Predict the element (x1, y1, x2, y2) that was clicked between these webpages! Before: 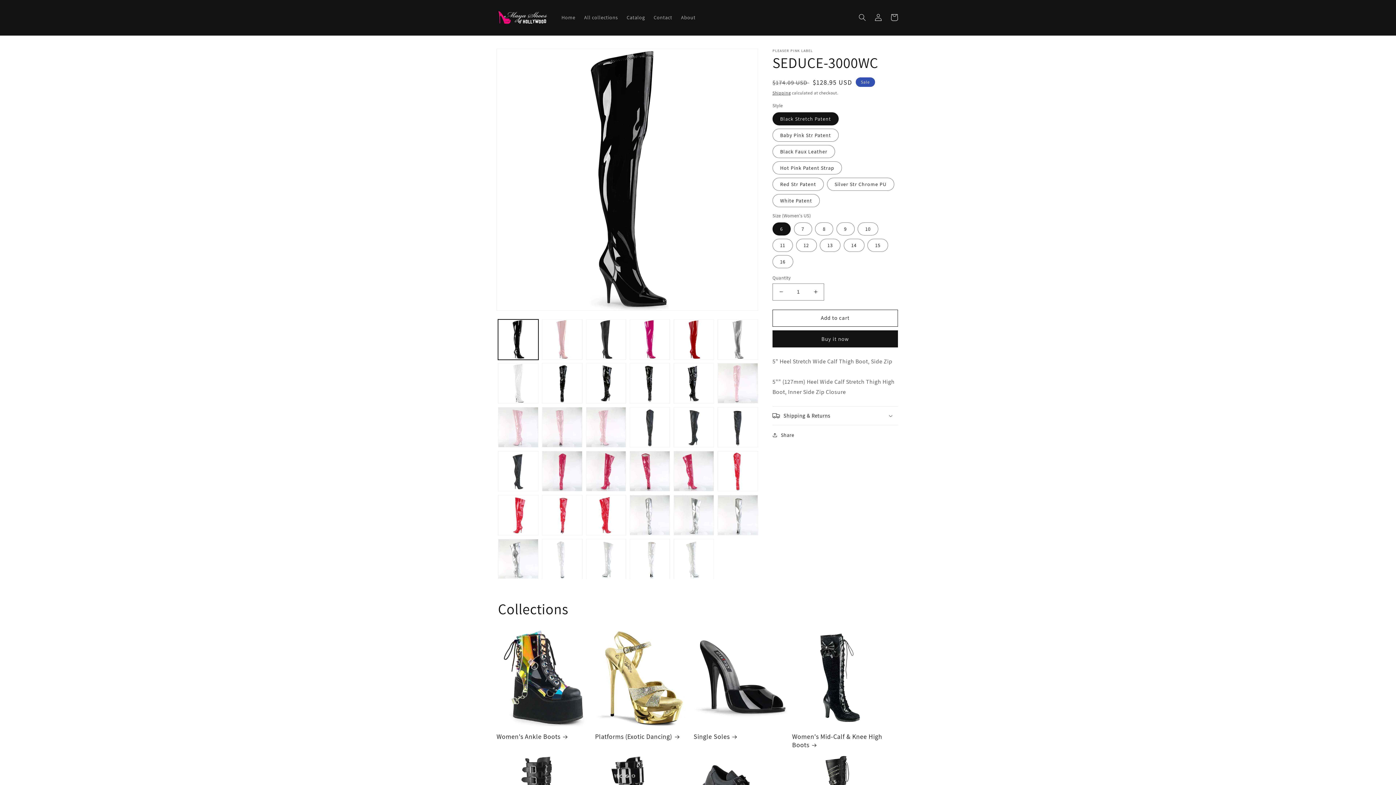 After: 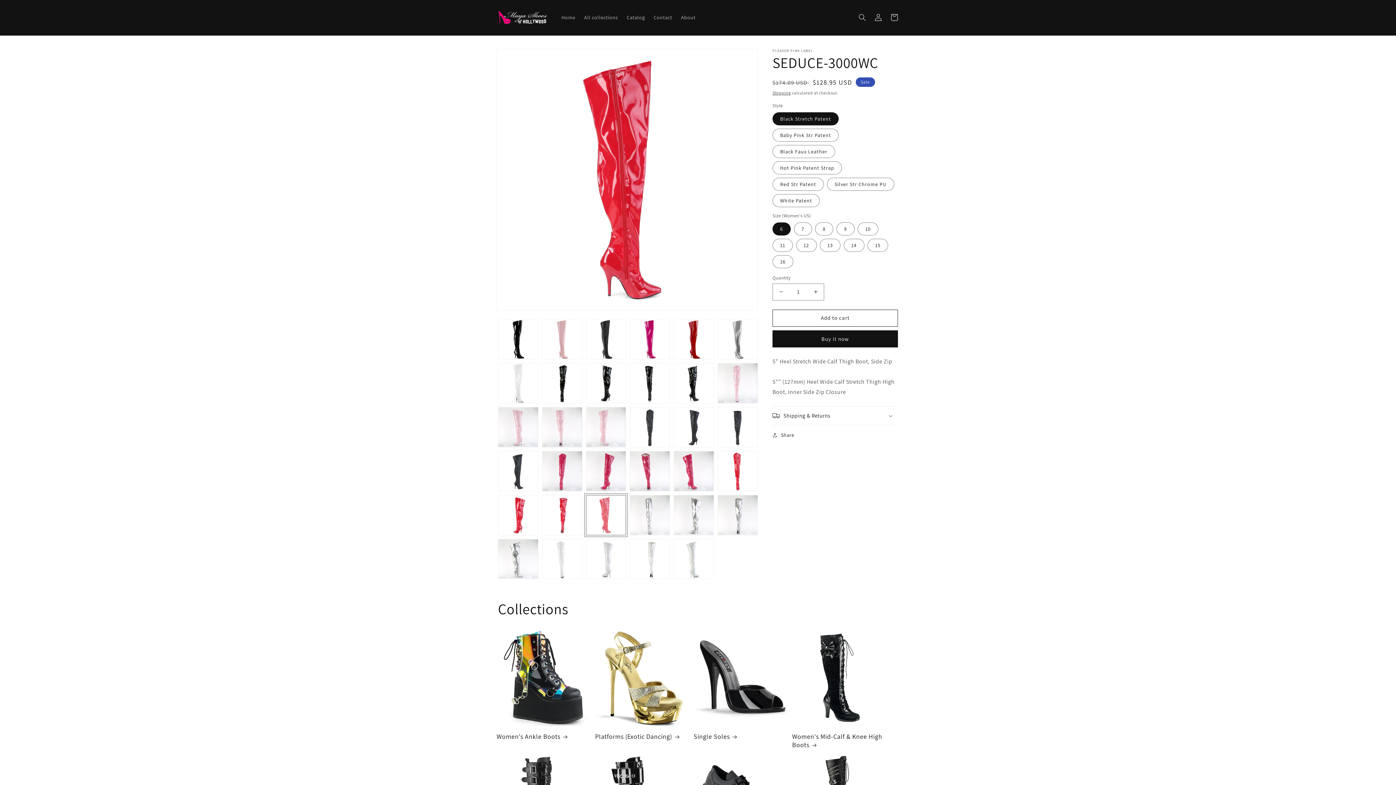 Action: bbox: (586, 495, 626, 535) label: Load image 27 in gallery view